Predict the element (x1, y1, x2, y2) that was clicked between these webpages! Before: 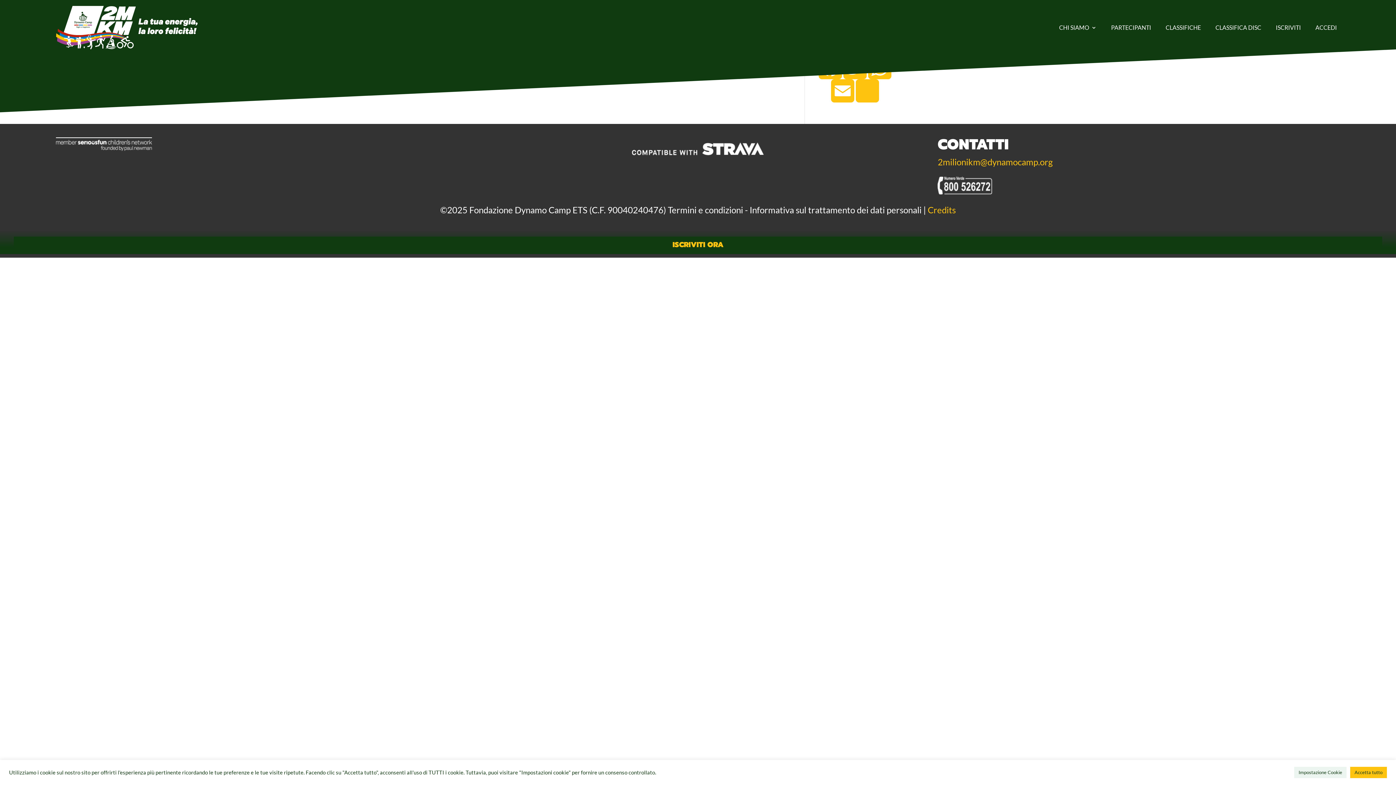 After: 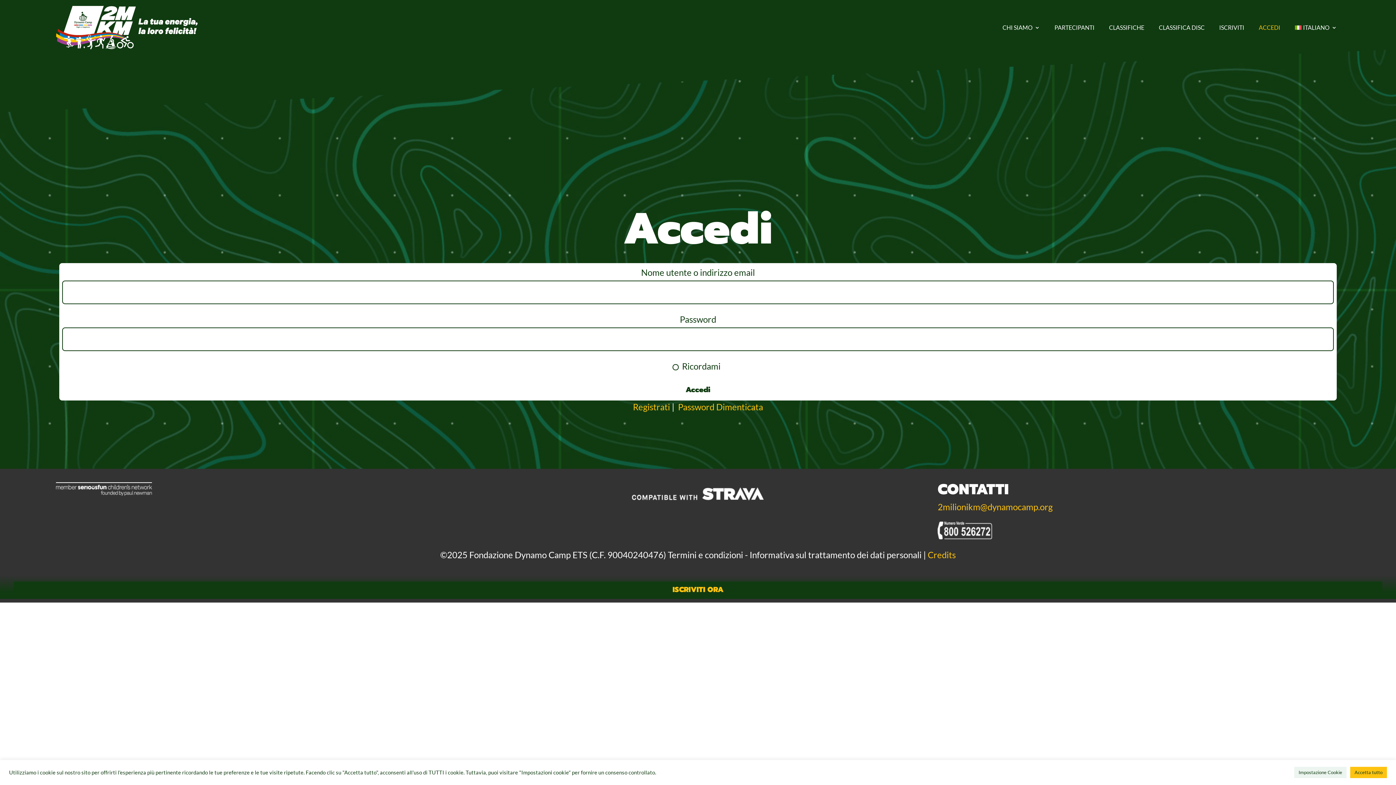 Action: label: ACCEDI bbox: (1315, 21, 1337, 33)